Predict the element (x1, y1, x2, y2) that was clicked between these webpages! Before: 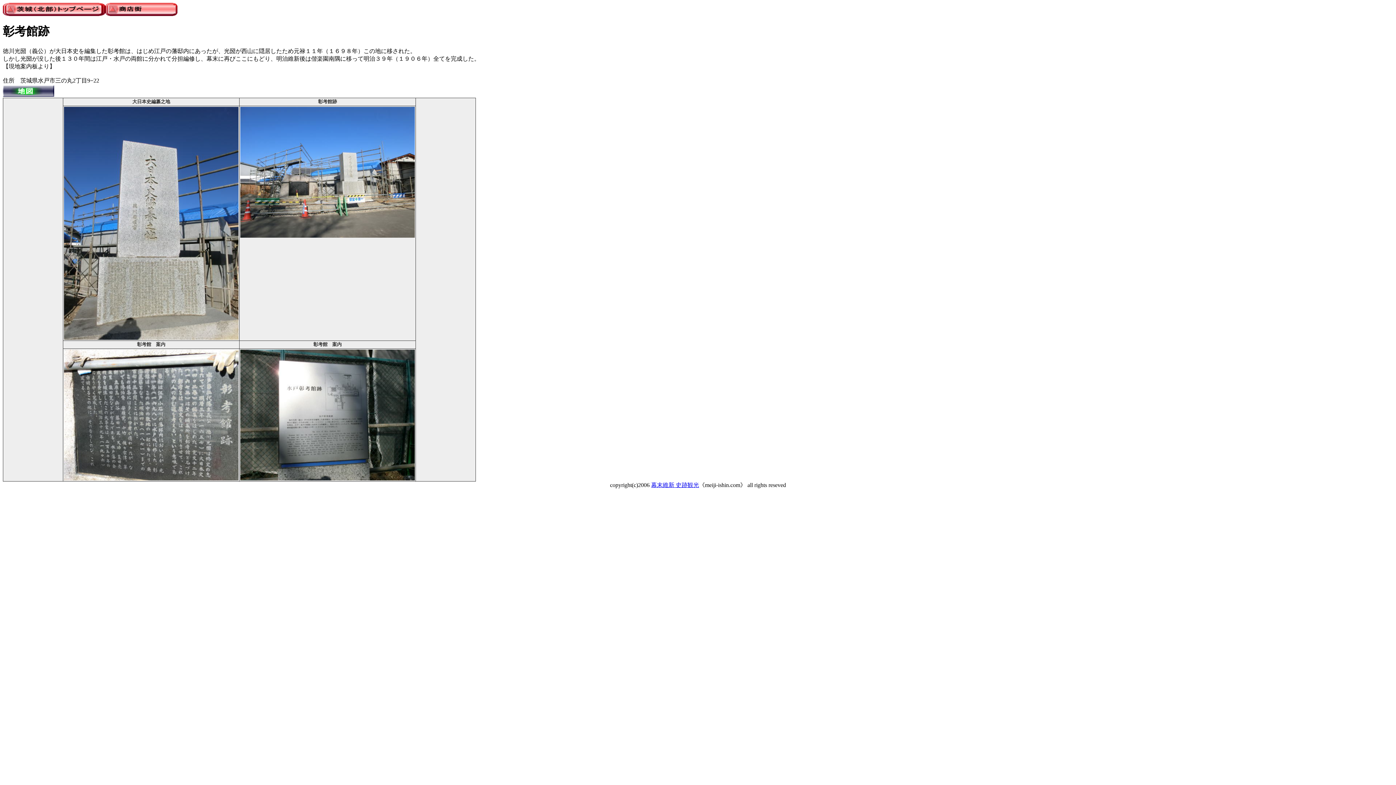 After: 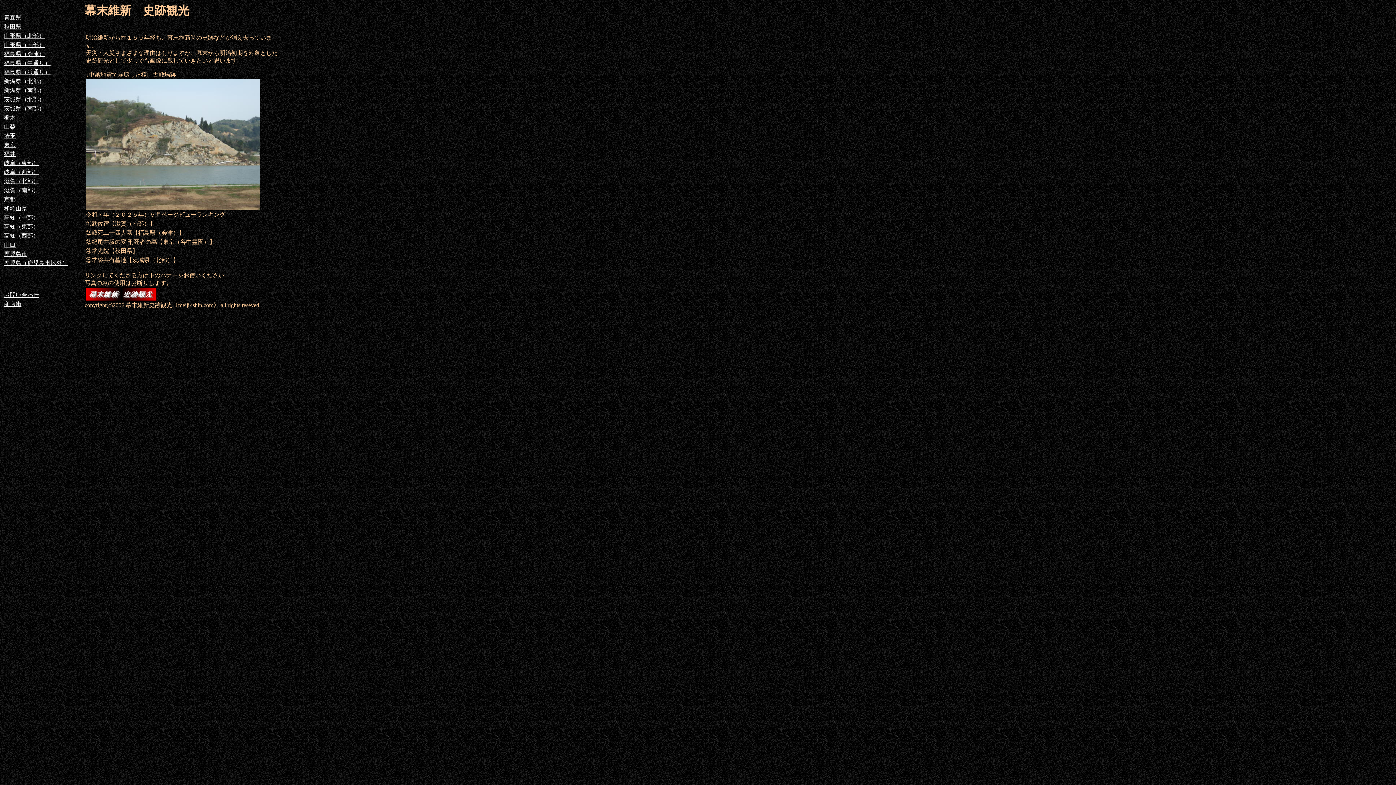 Action: label: 幕末維新 史跡観光 bbox: (651, 482, 699, 488)